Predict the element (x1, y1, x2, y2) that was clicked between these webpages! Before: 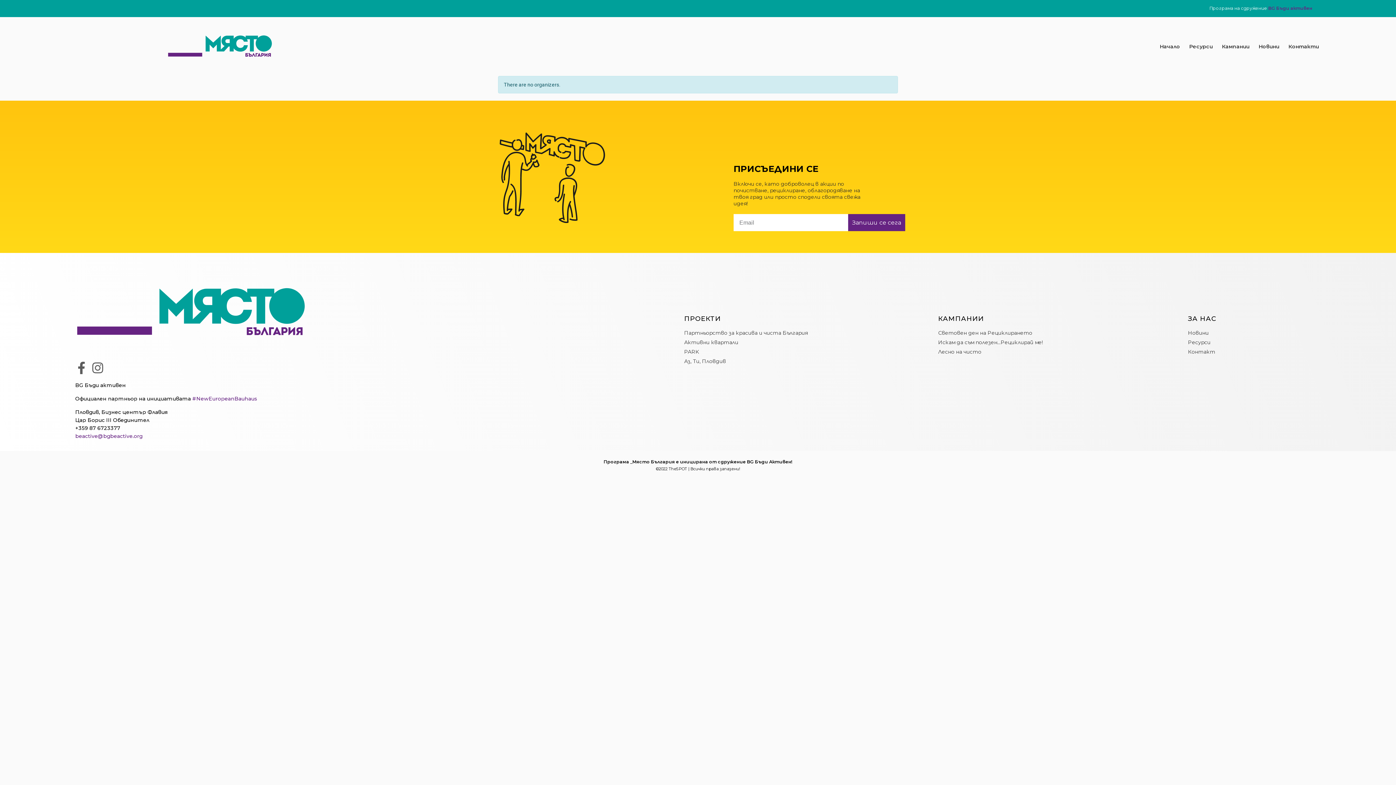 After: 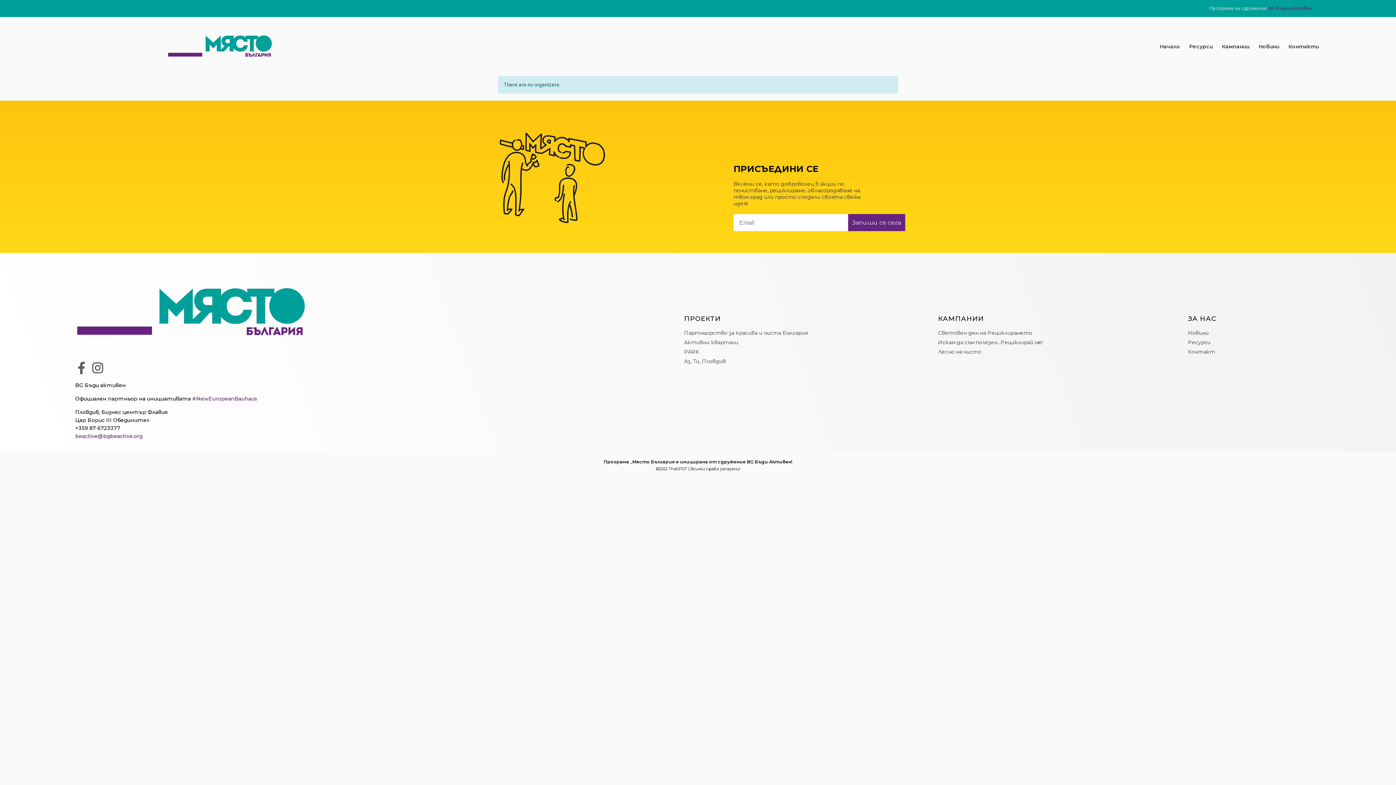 Action: bbox: (91, 361, 104, 374) label: Instagram